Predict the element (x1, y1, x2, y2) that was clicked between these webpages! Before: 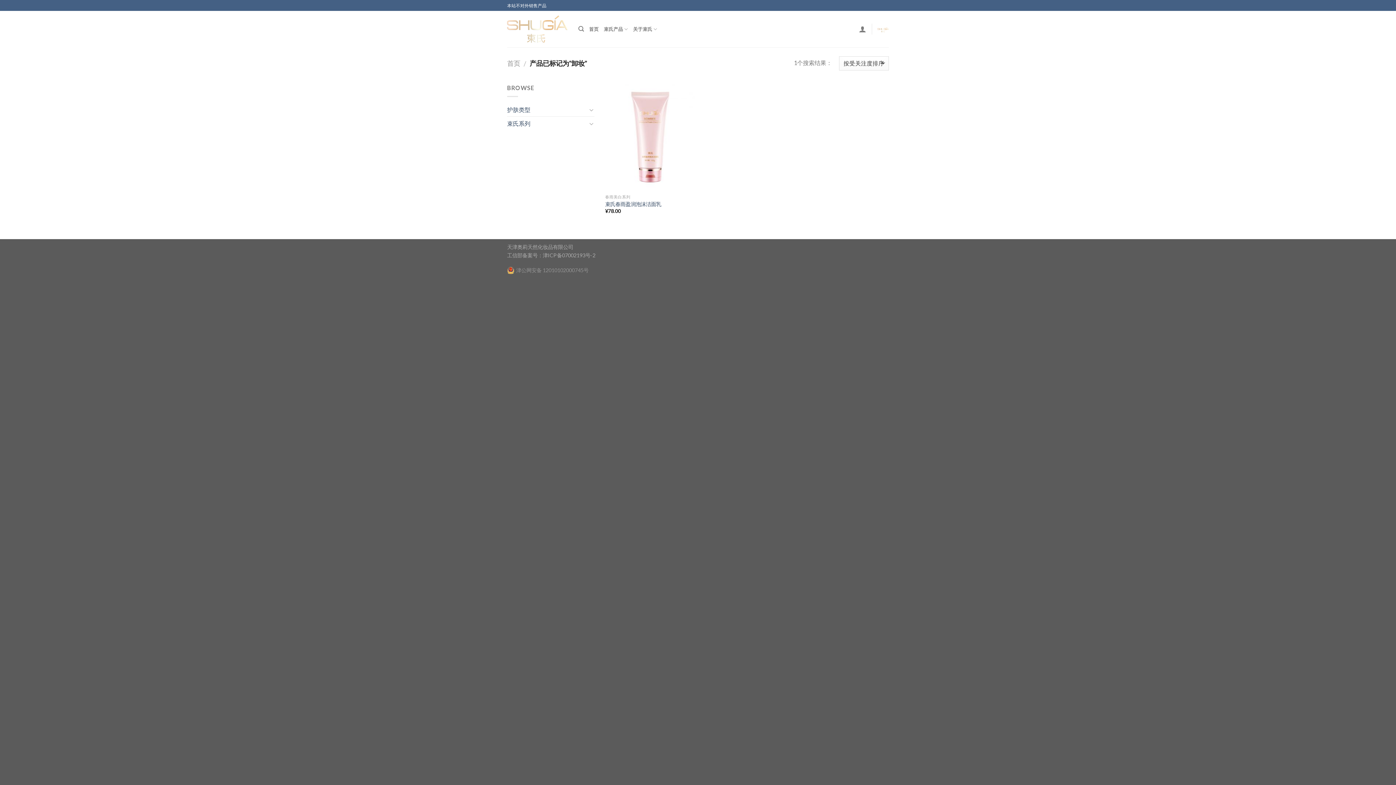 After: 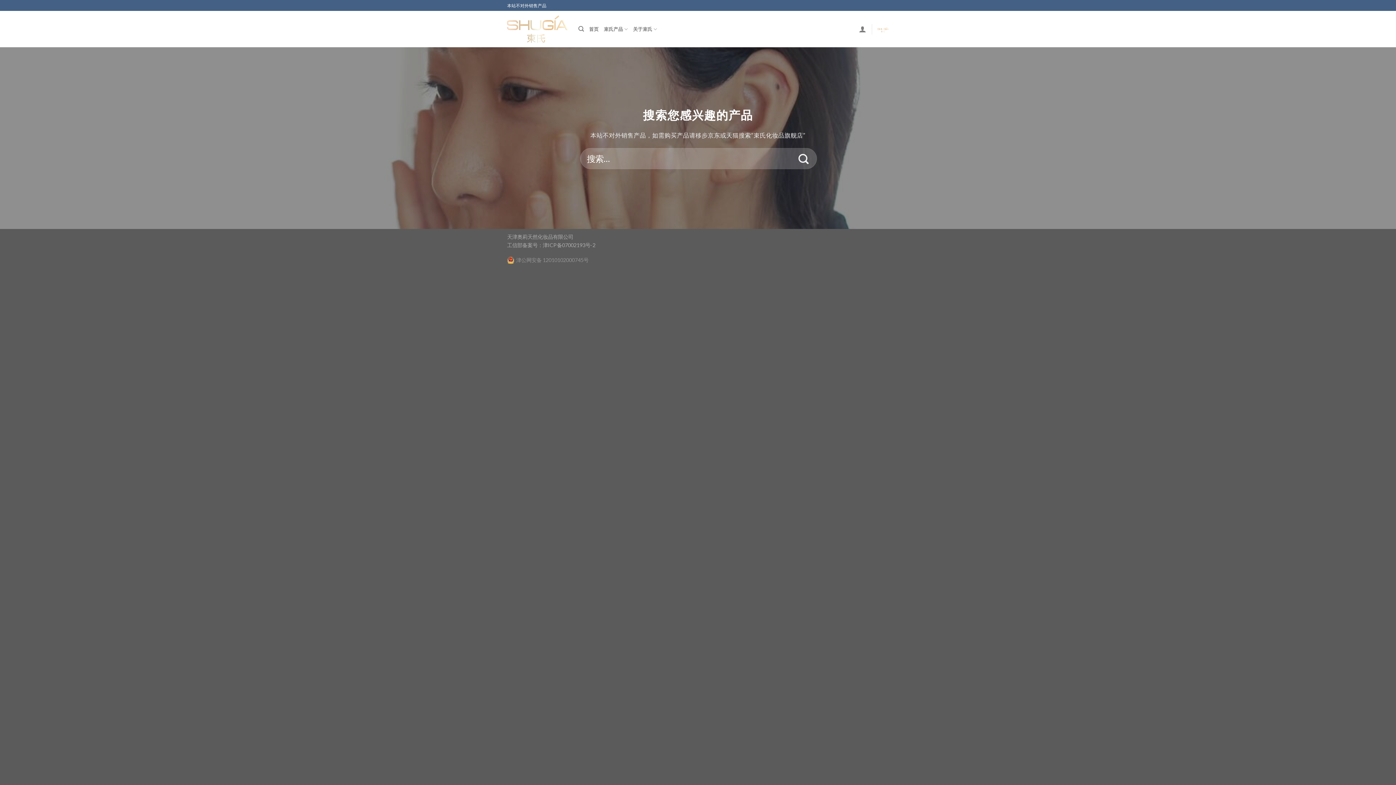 Action: bbox: (877, 21, 889, 36)